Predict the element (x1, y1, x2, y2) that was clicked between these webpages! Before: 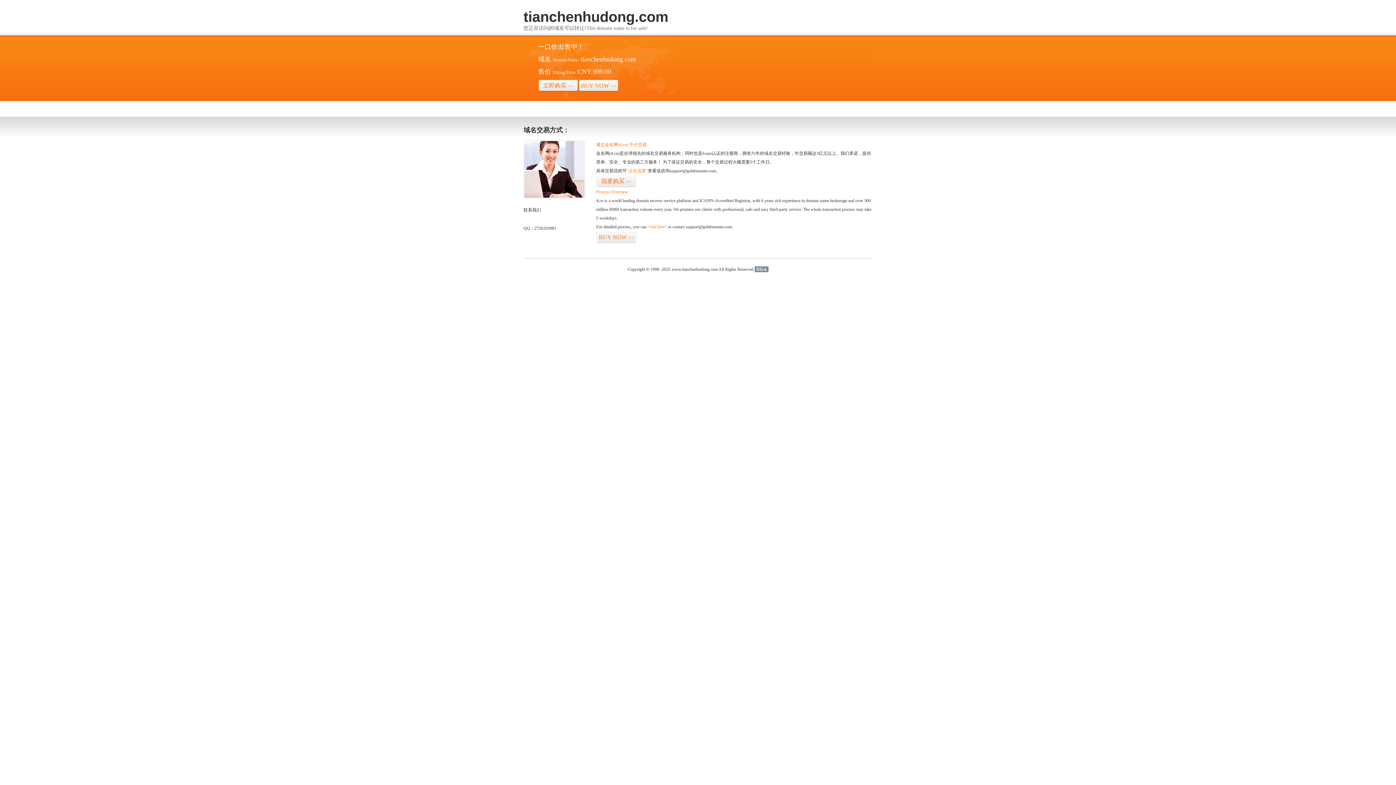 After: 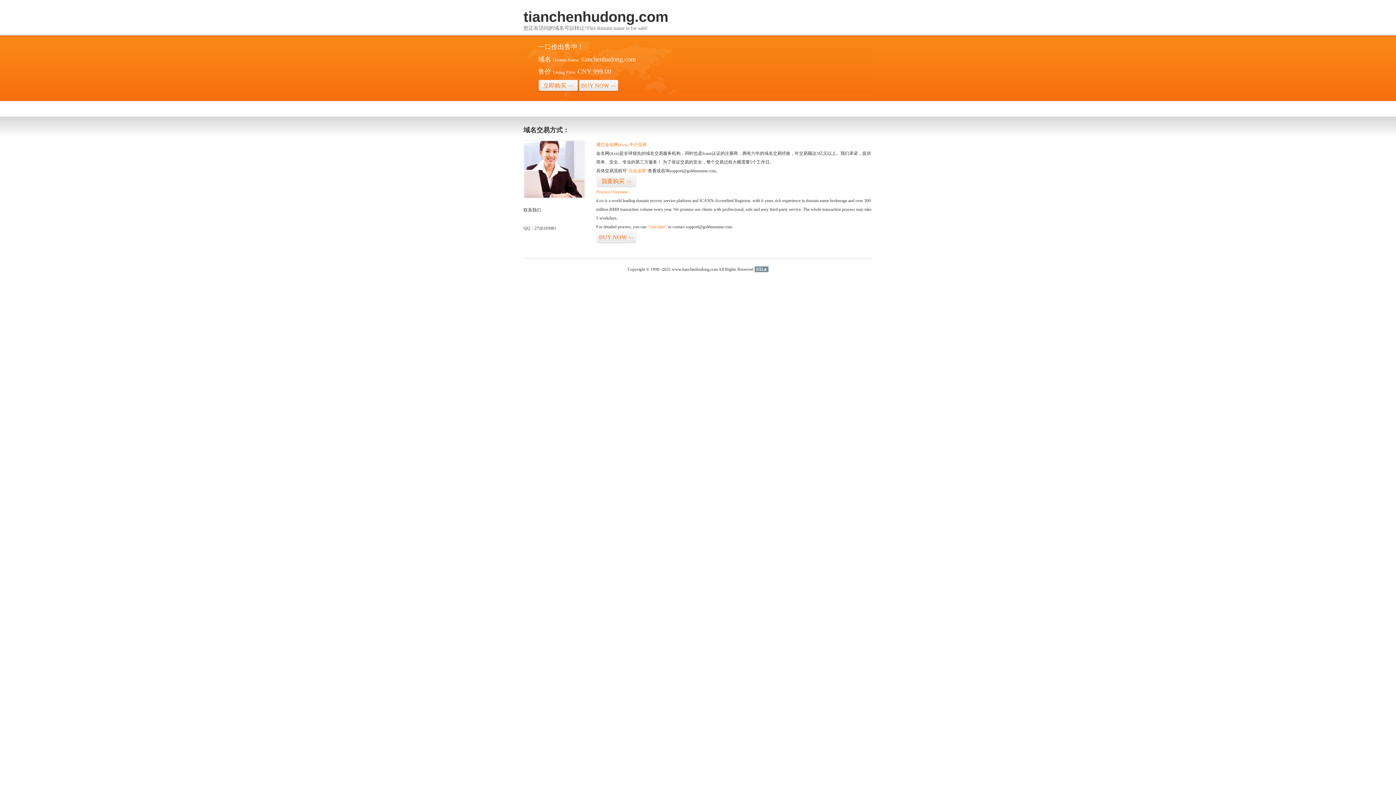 Action: bbox: (754, 266, 768, 272) label: 51La